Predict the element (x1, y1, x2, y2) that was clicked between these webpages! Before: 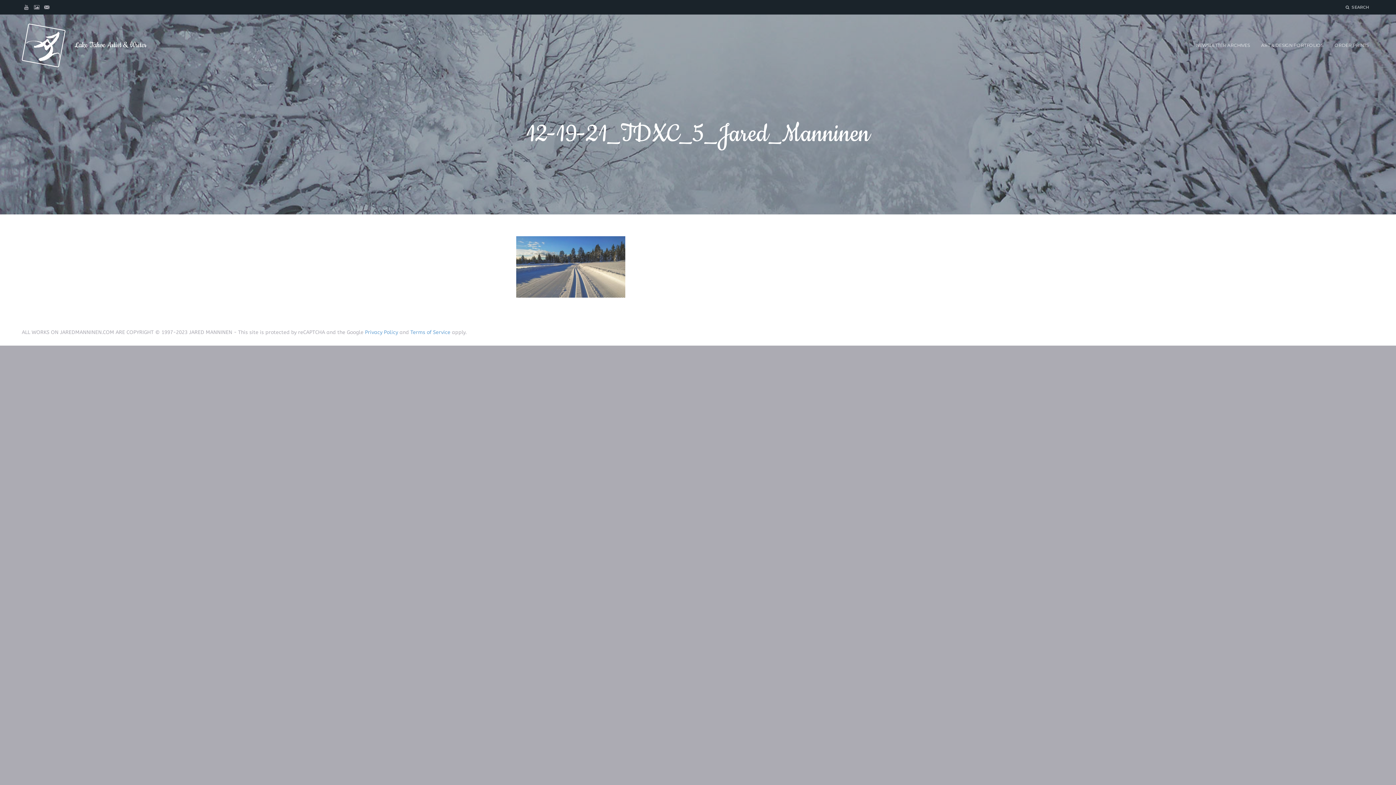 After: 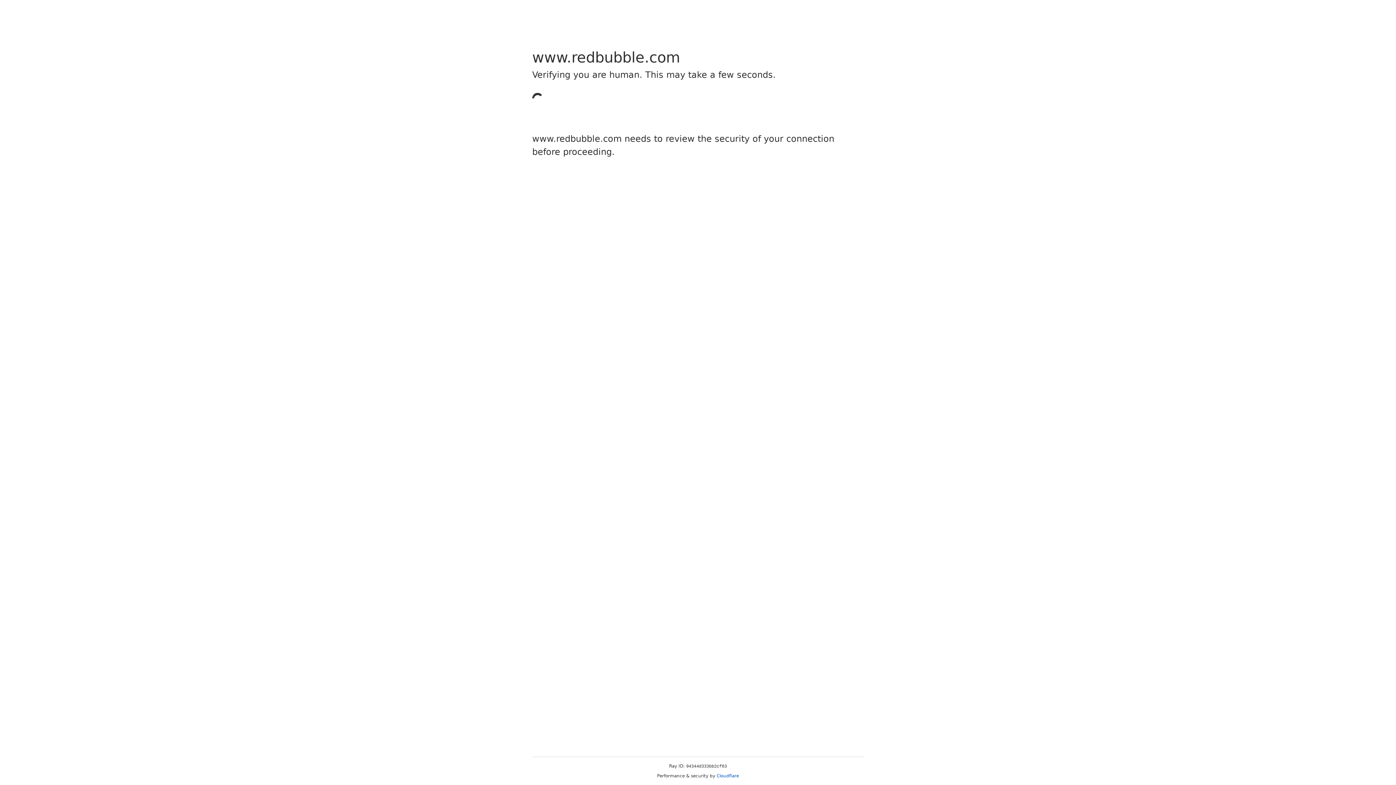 Action: label: ORDER PRINTS bbox: (1329, 36, 1374, 54)